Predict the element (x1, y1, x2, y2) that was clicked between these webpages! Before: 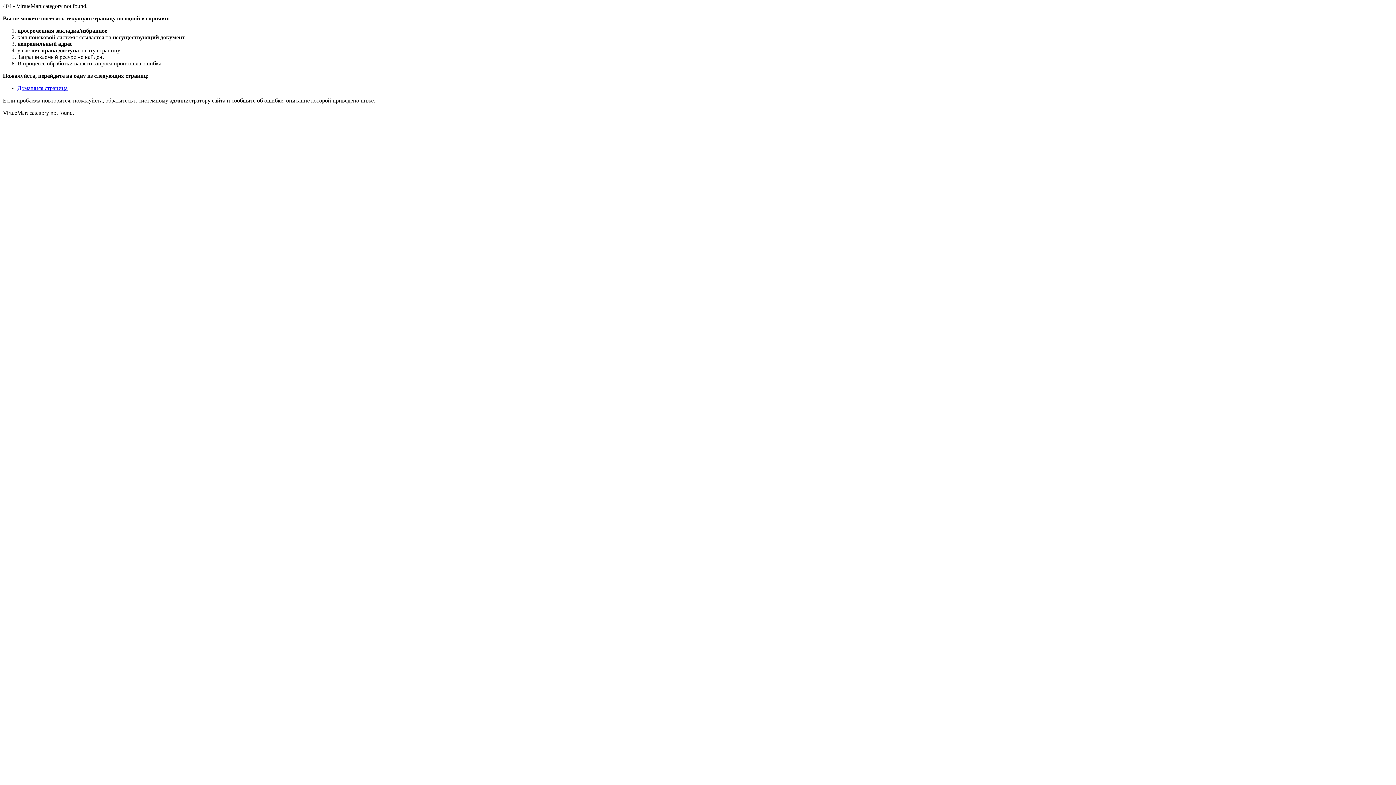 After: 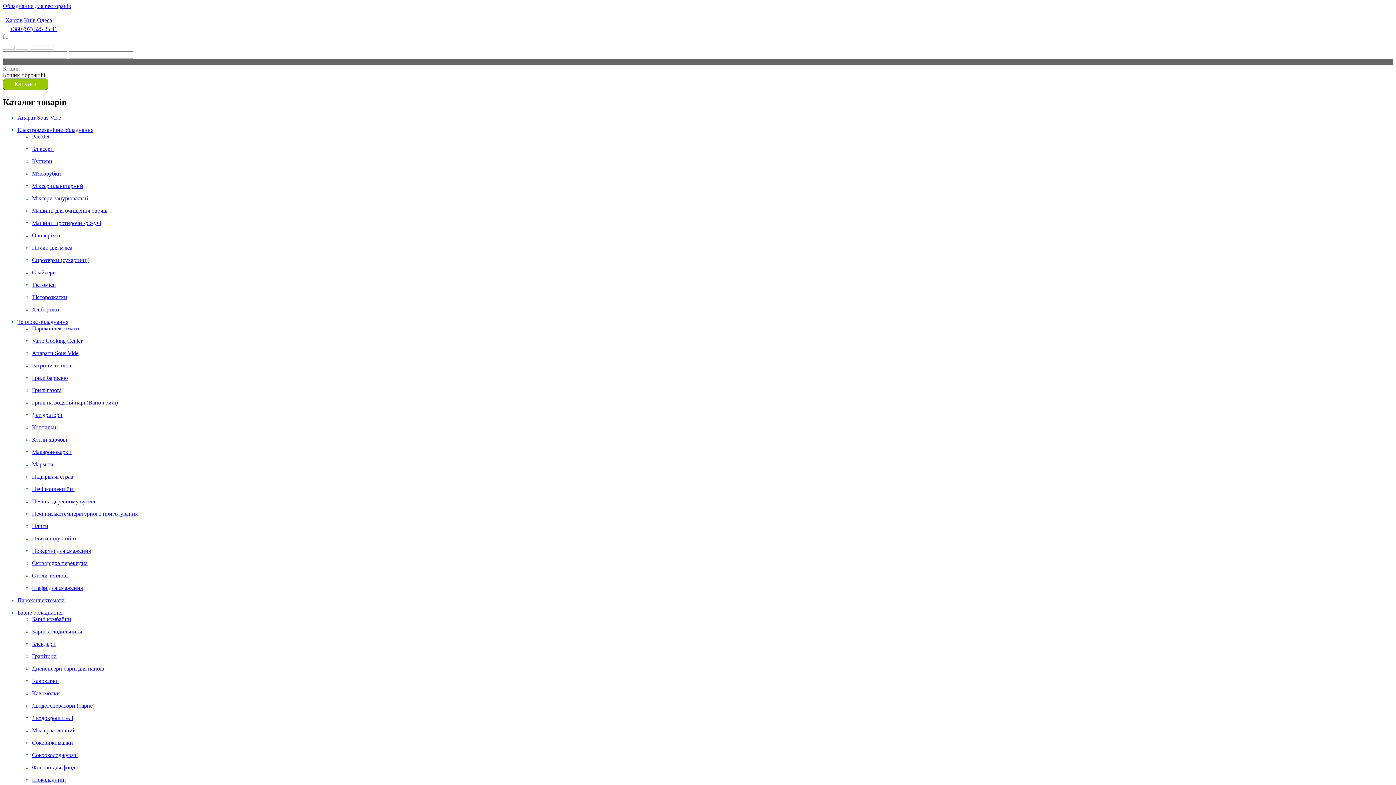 Action: label: Домашняя страница bbox: (17, 85, 67, 91)